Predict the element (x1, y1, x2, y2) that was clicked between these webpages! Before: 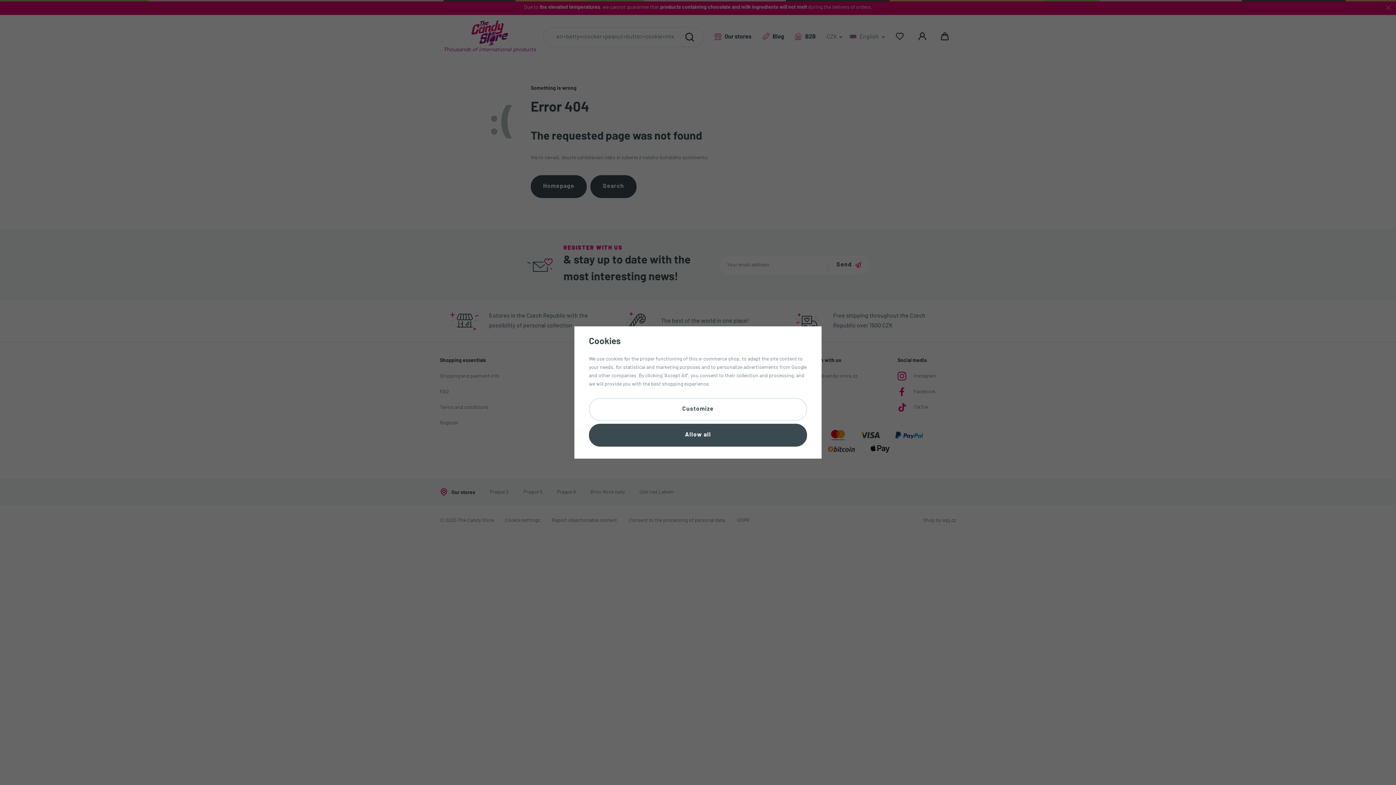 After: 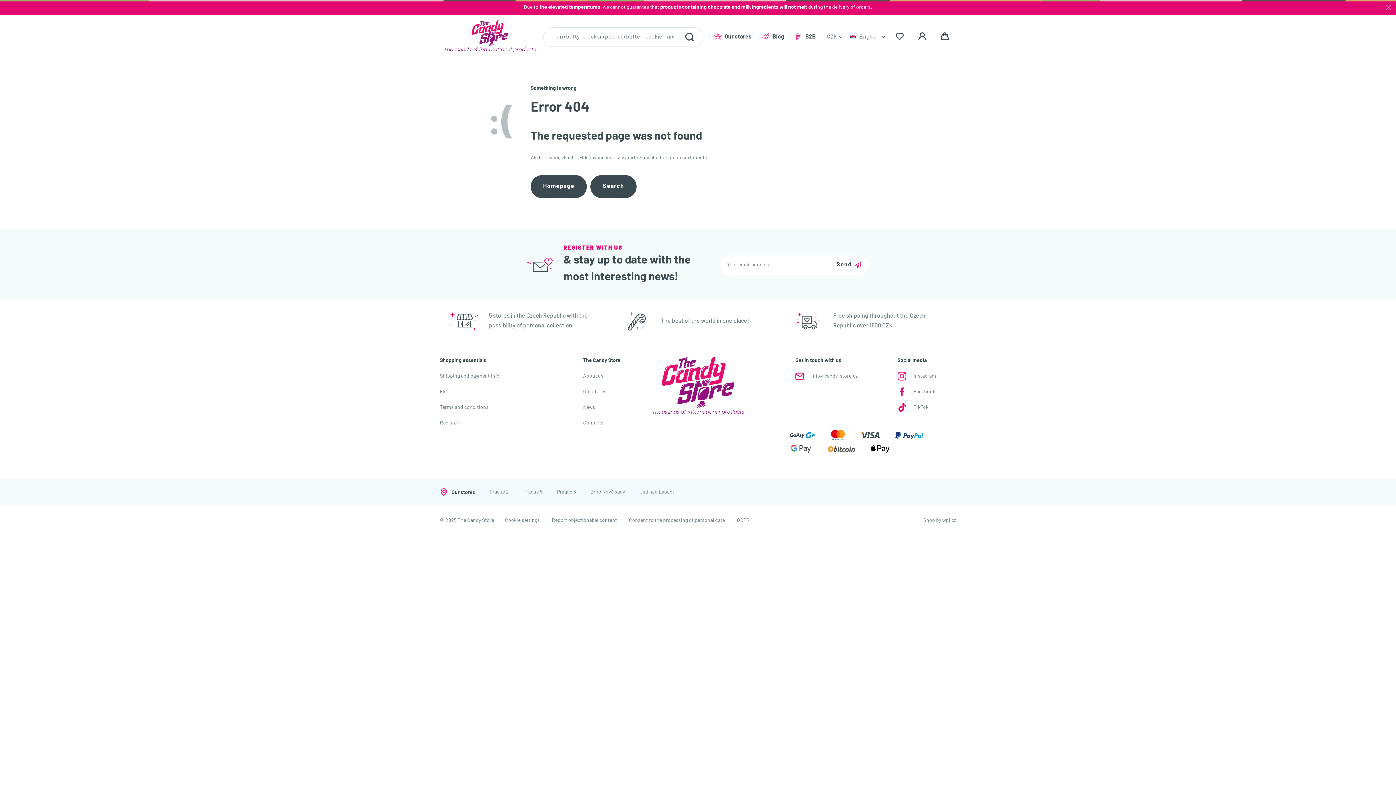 Action: bbox: (589, 424, 807, 446) label: Allow all